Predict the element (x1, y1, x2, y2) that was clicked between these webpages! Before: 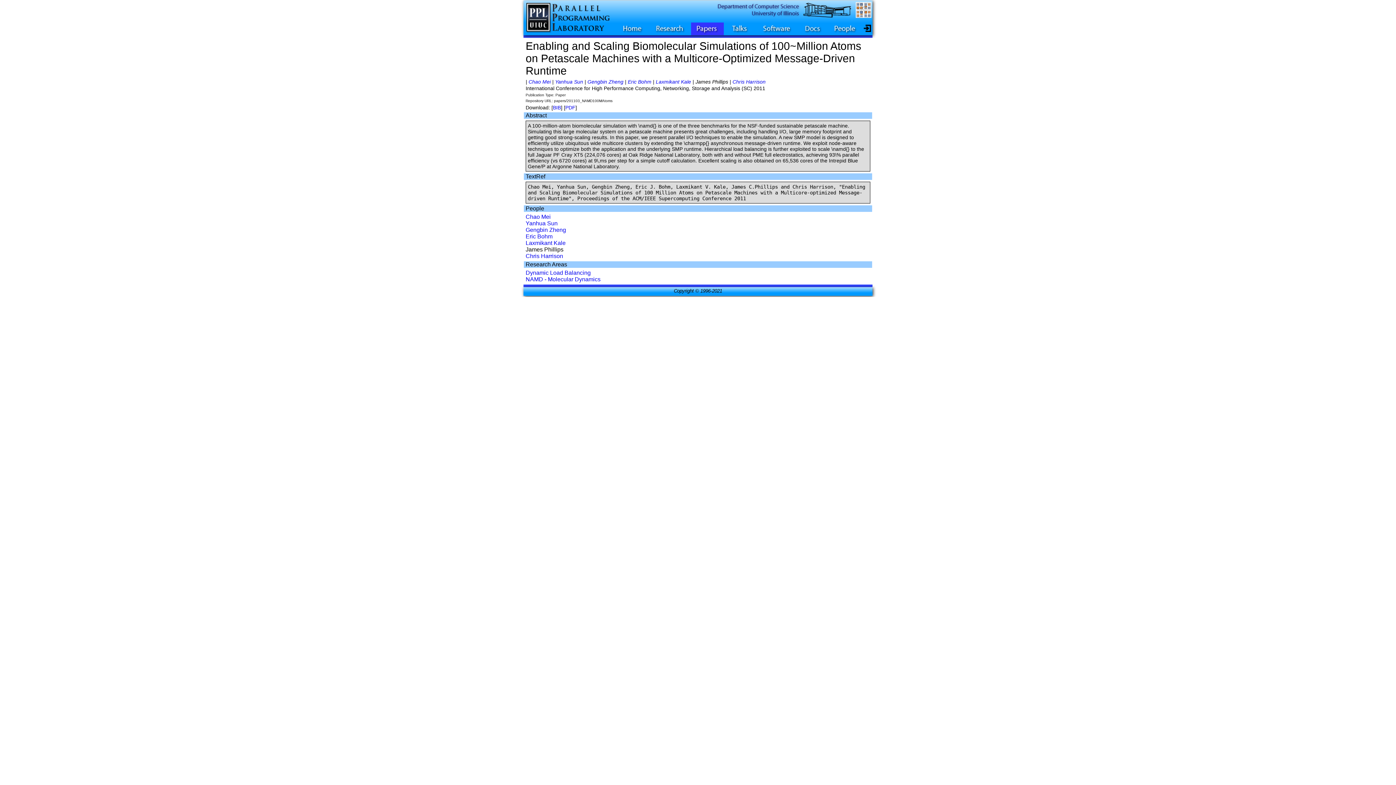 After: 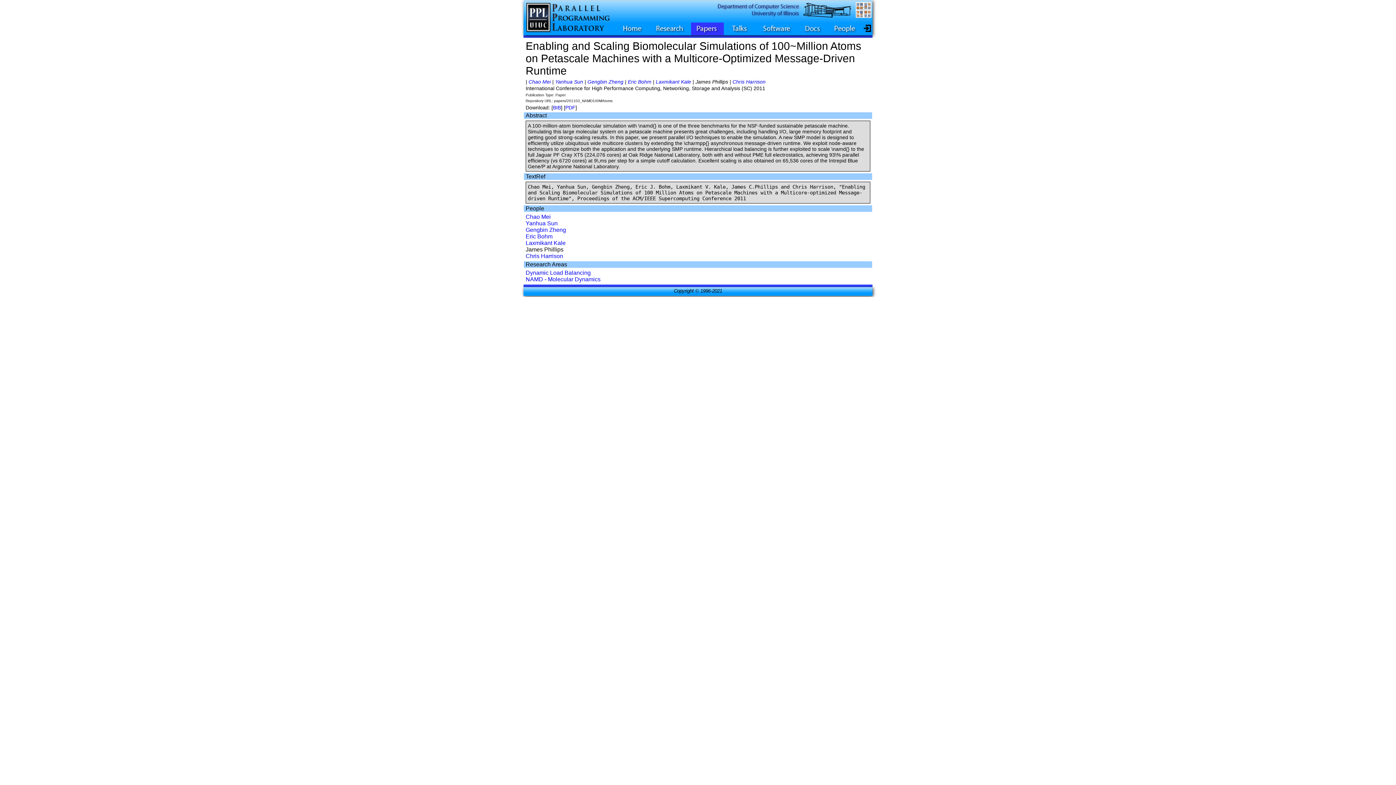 Action: label: PDF bbox: (565, 104, 575, 110)